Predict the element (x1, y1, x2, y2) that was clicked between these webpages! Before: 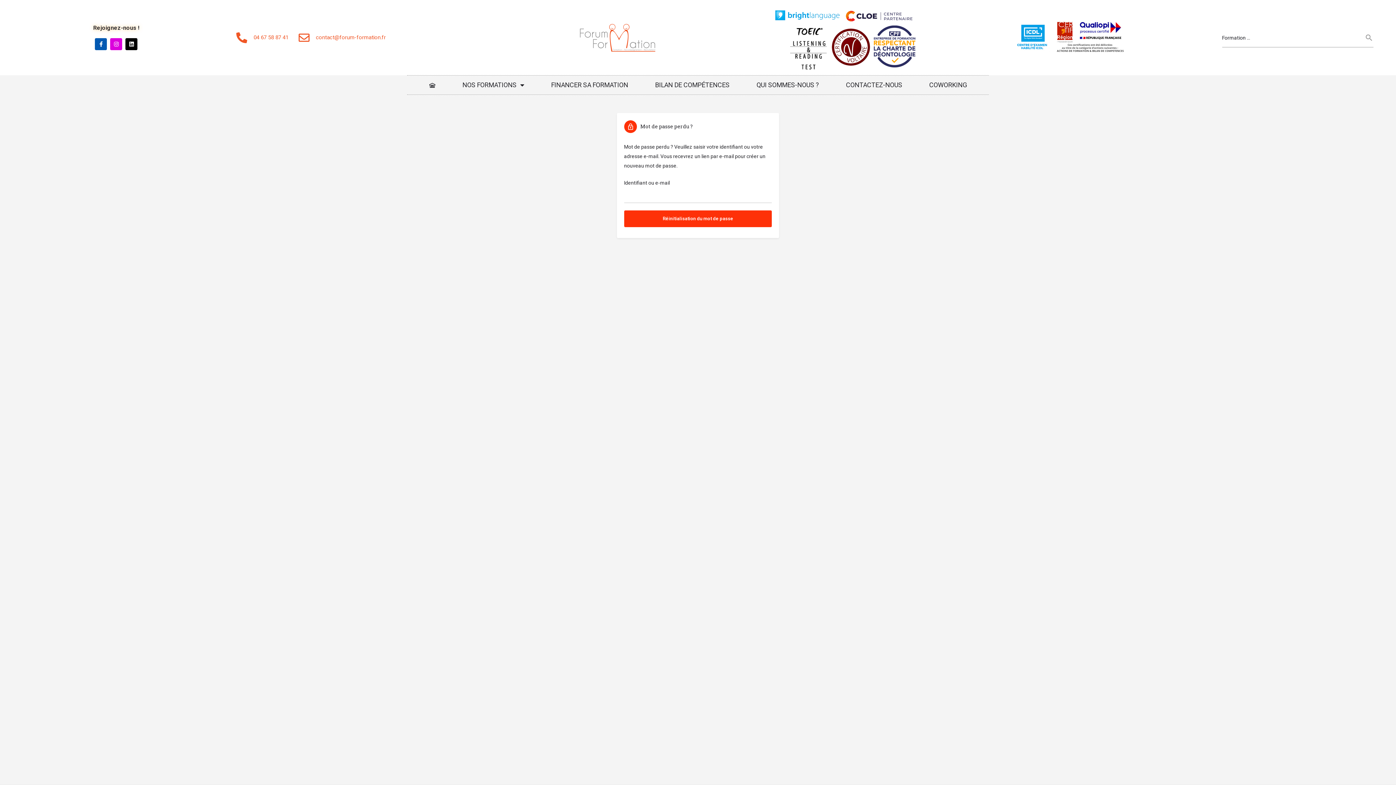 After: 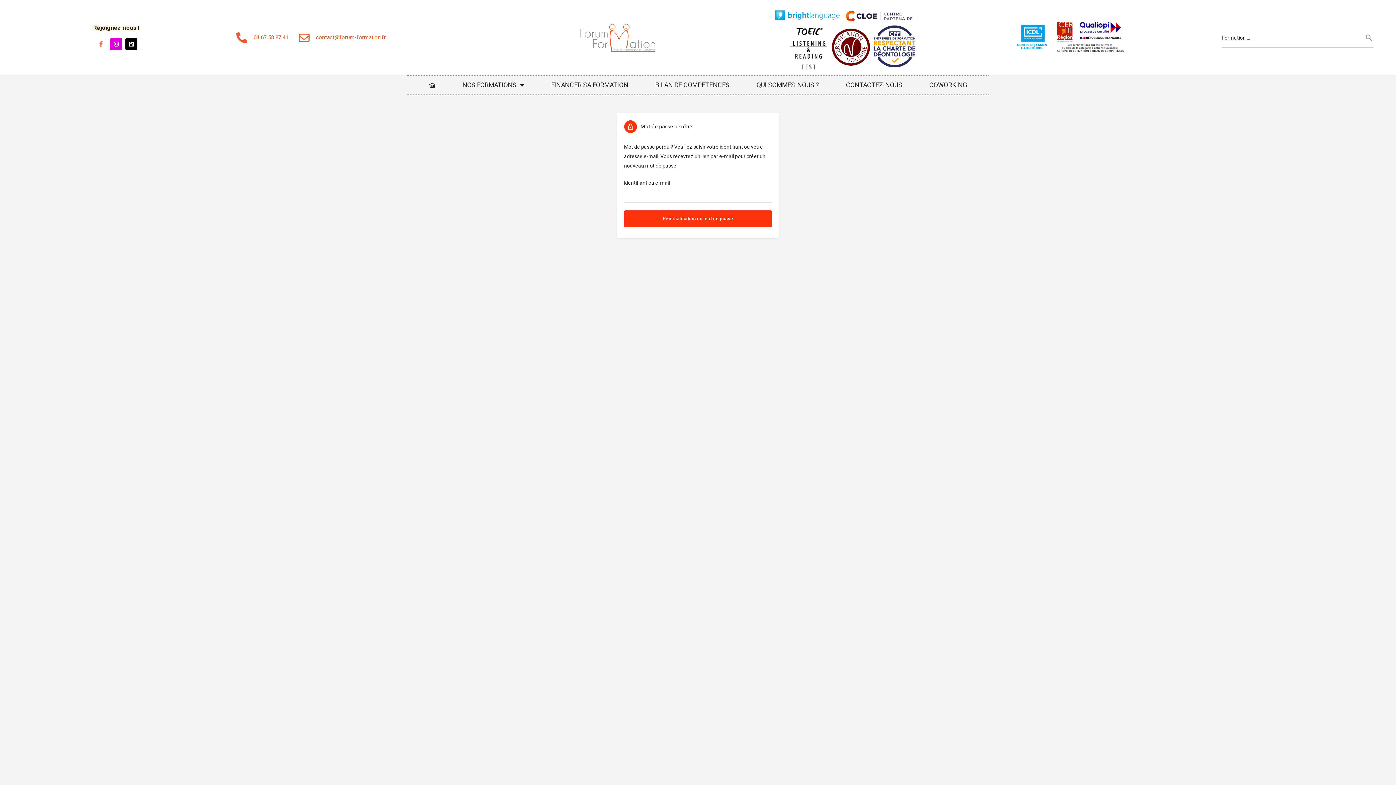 Action: label: Facebook-f bbox: (95, 38, 107, 50)